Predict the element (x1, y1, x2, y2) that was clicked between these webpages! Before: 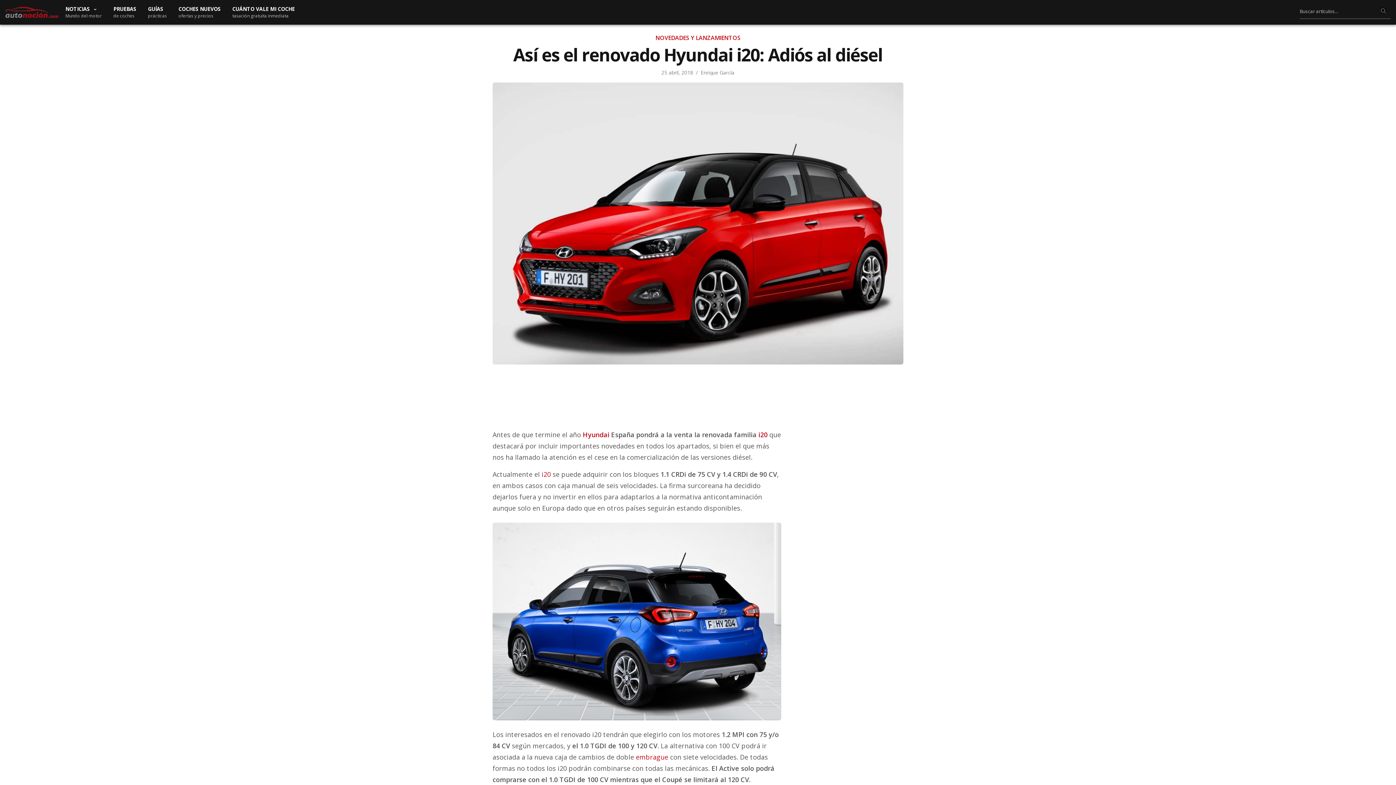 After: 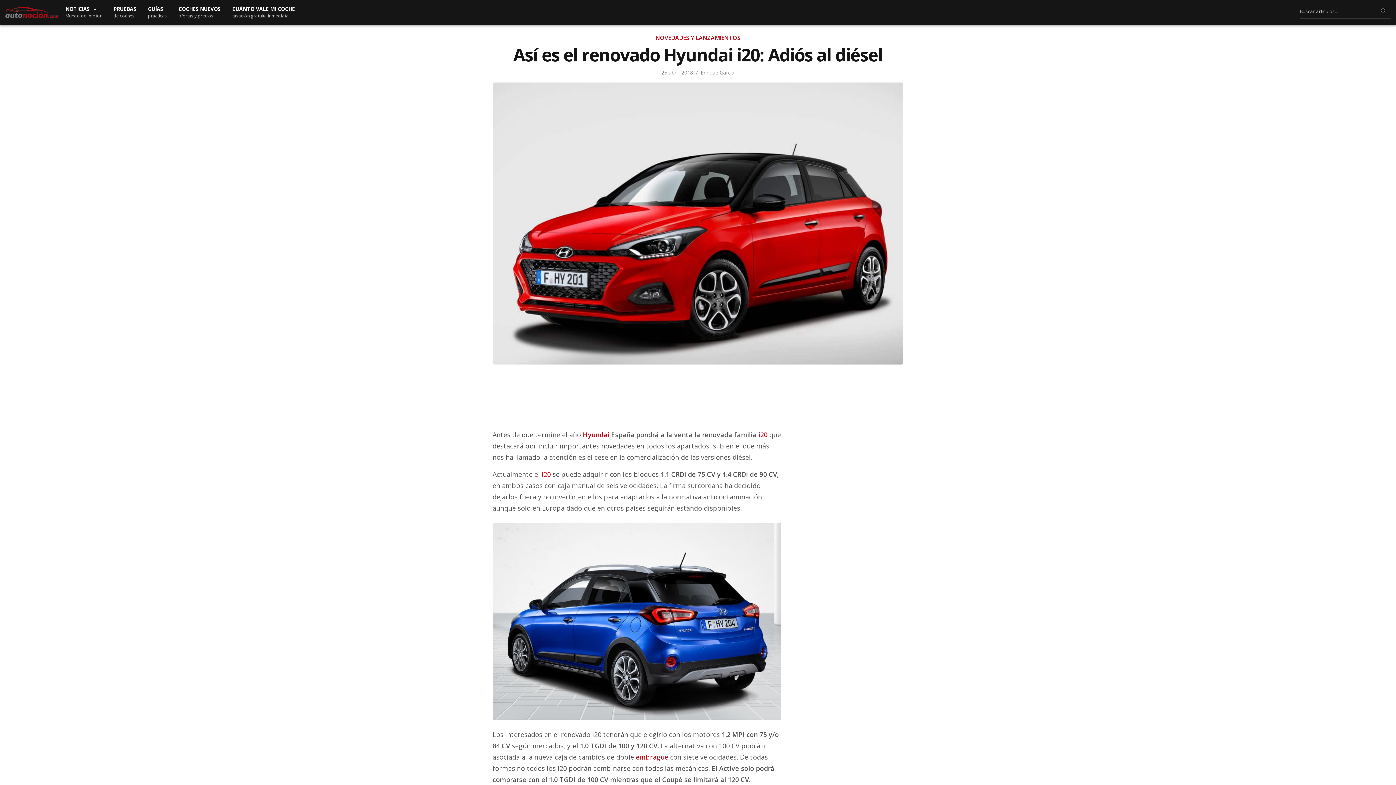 Action: bbox: (492, 616, 781, 625)